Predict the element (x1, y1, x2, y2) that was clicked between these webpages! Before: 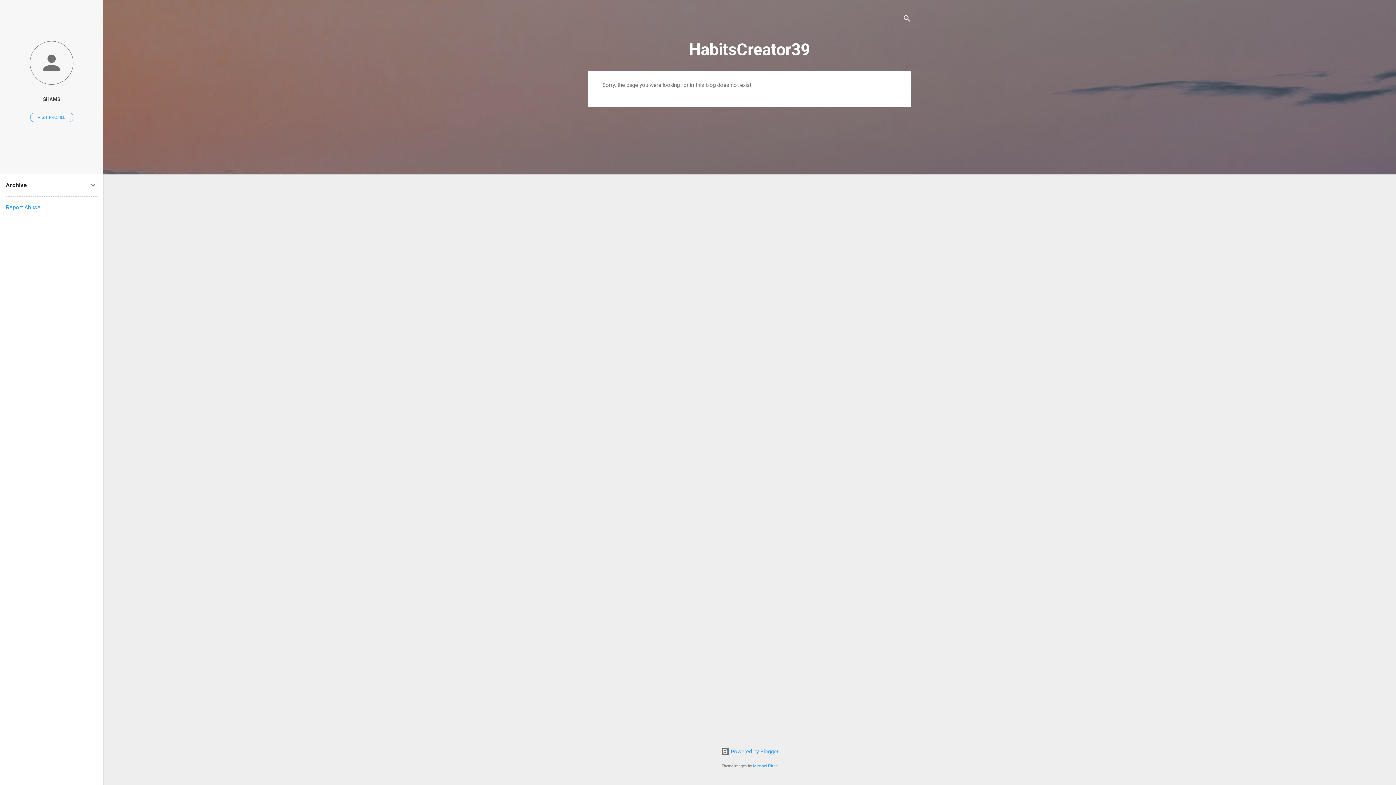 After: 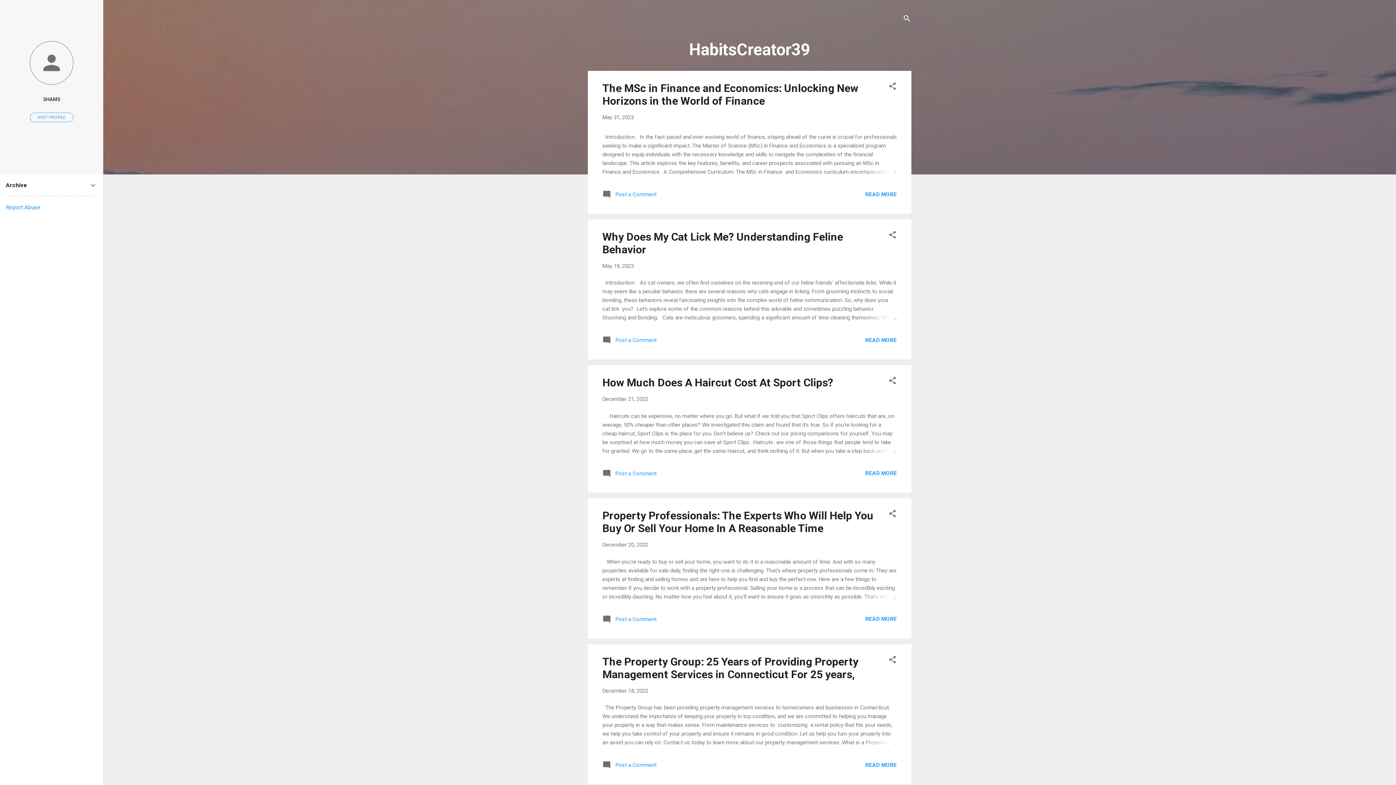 Action: bbox: (689, 40, 810, 59) label: HabitsCreator39